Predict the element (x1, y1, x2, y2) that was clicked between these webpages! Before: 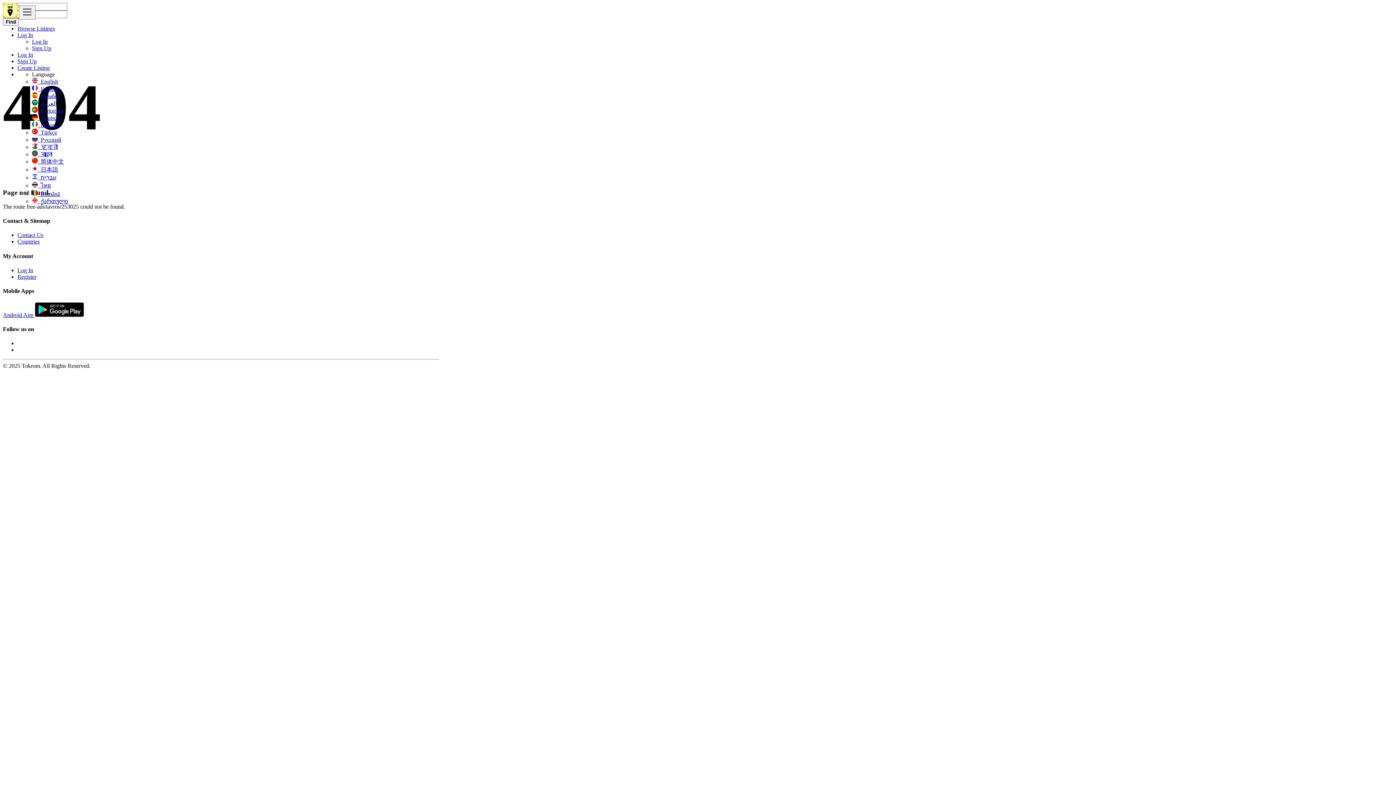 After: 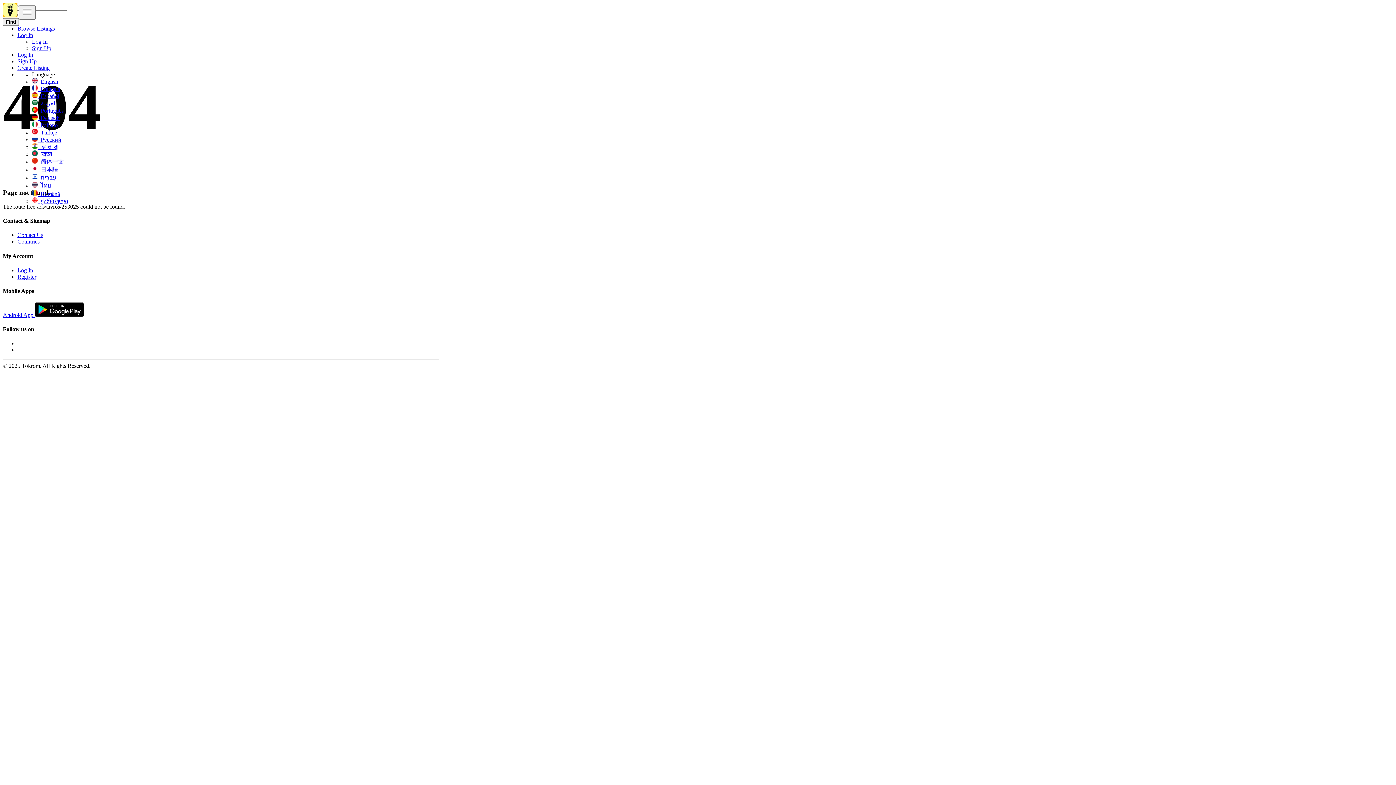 Action: bbox: (17, 64, 49, 70) label: Create Listing